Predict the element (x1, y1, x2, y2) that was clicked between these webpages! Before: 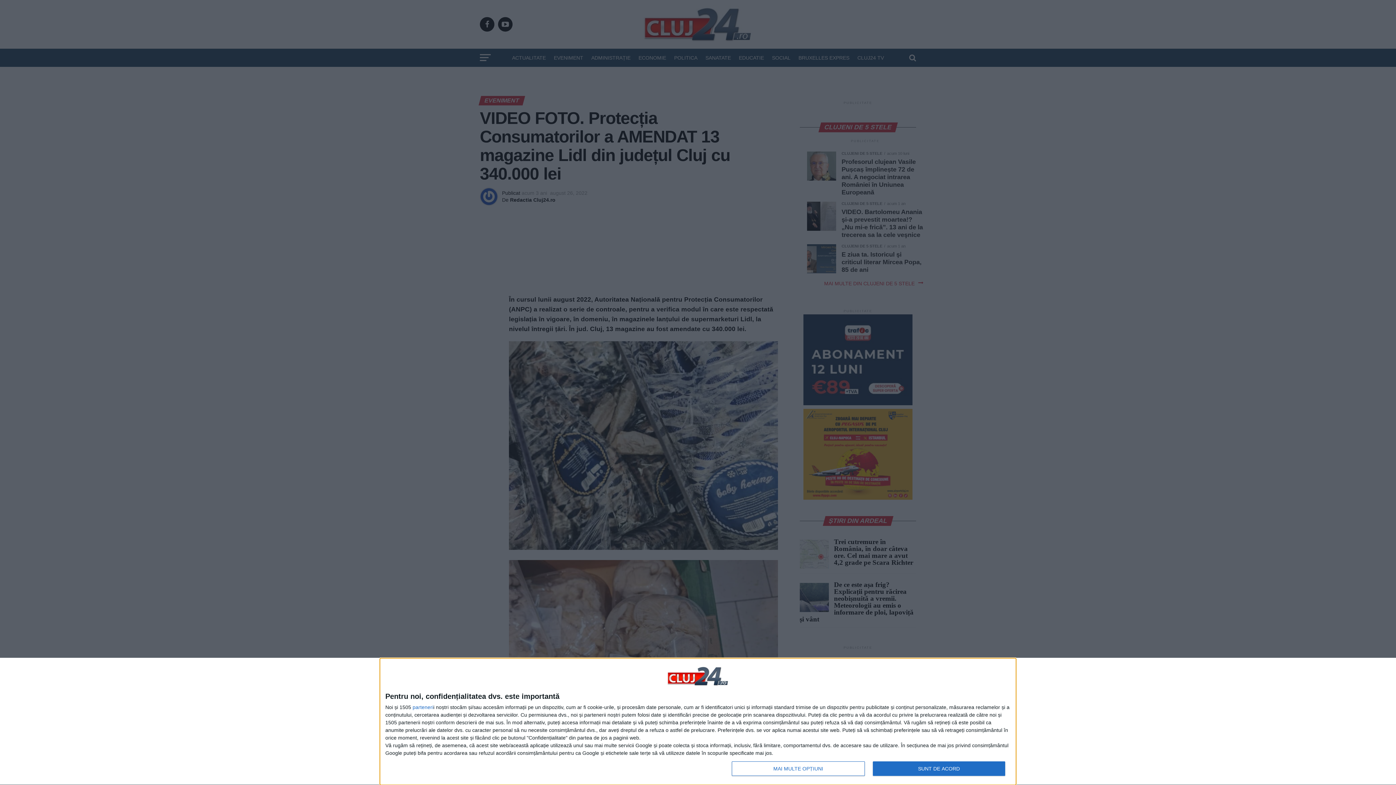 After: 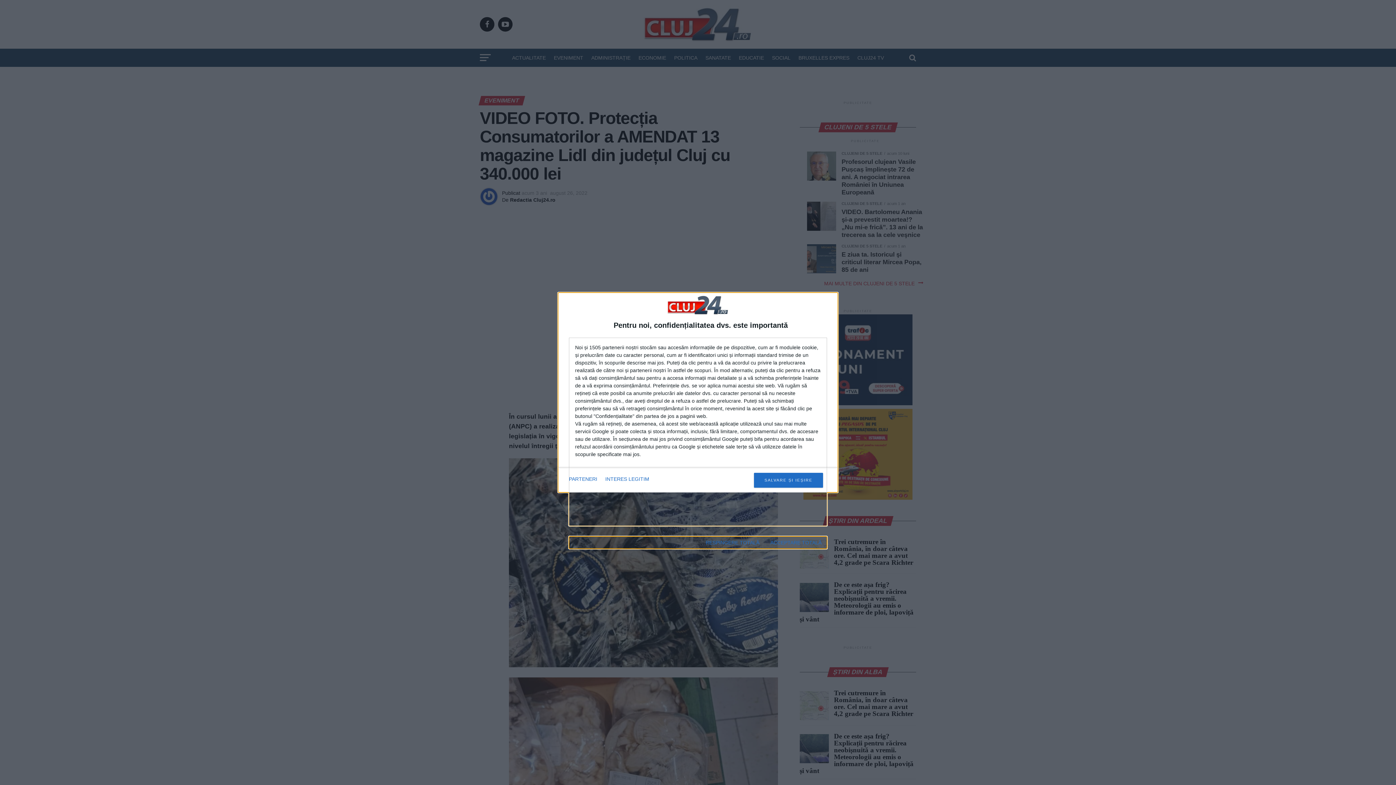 Action: label: MAI MULTE OPȚIUNI bbox: (732, 761, 864, 776)